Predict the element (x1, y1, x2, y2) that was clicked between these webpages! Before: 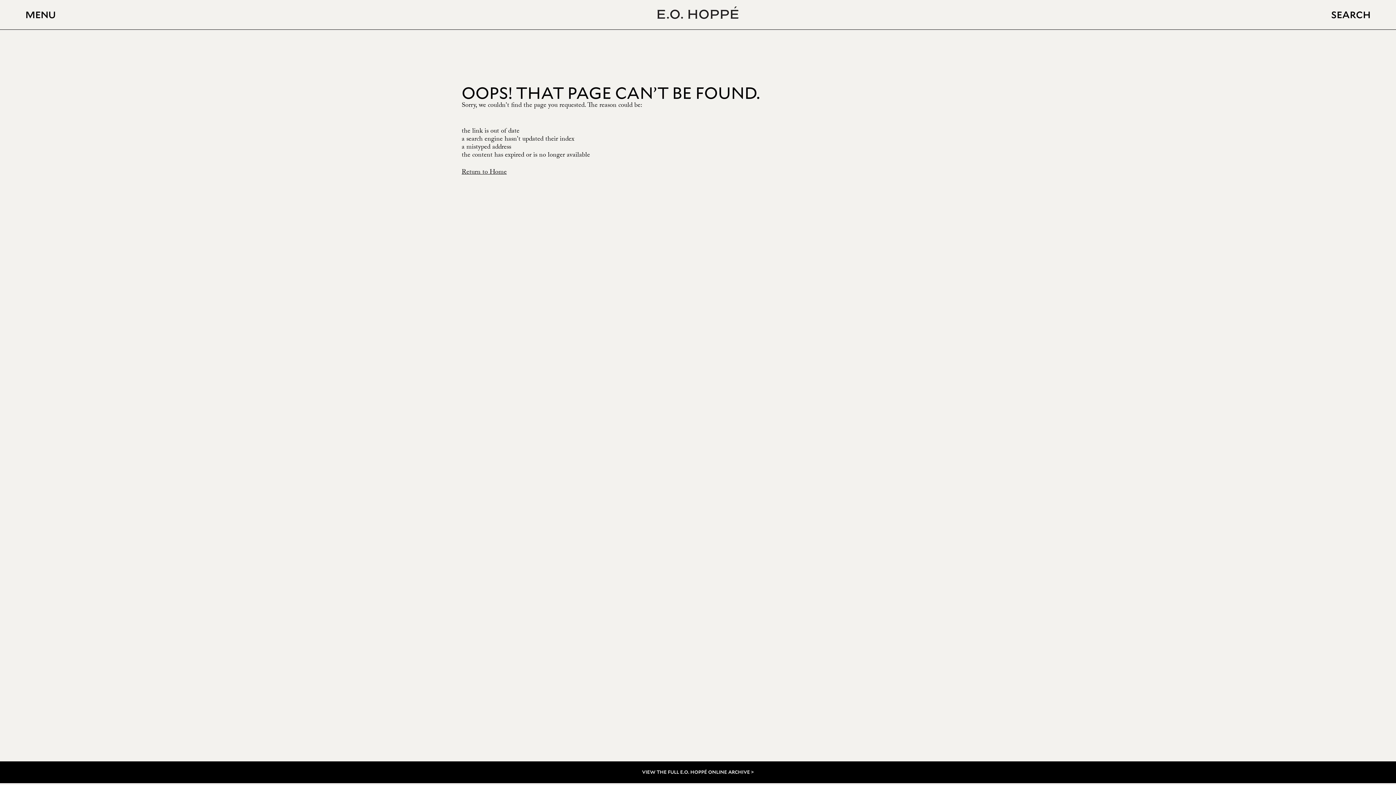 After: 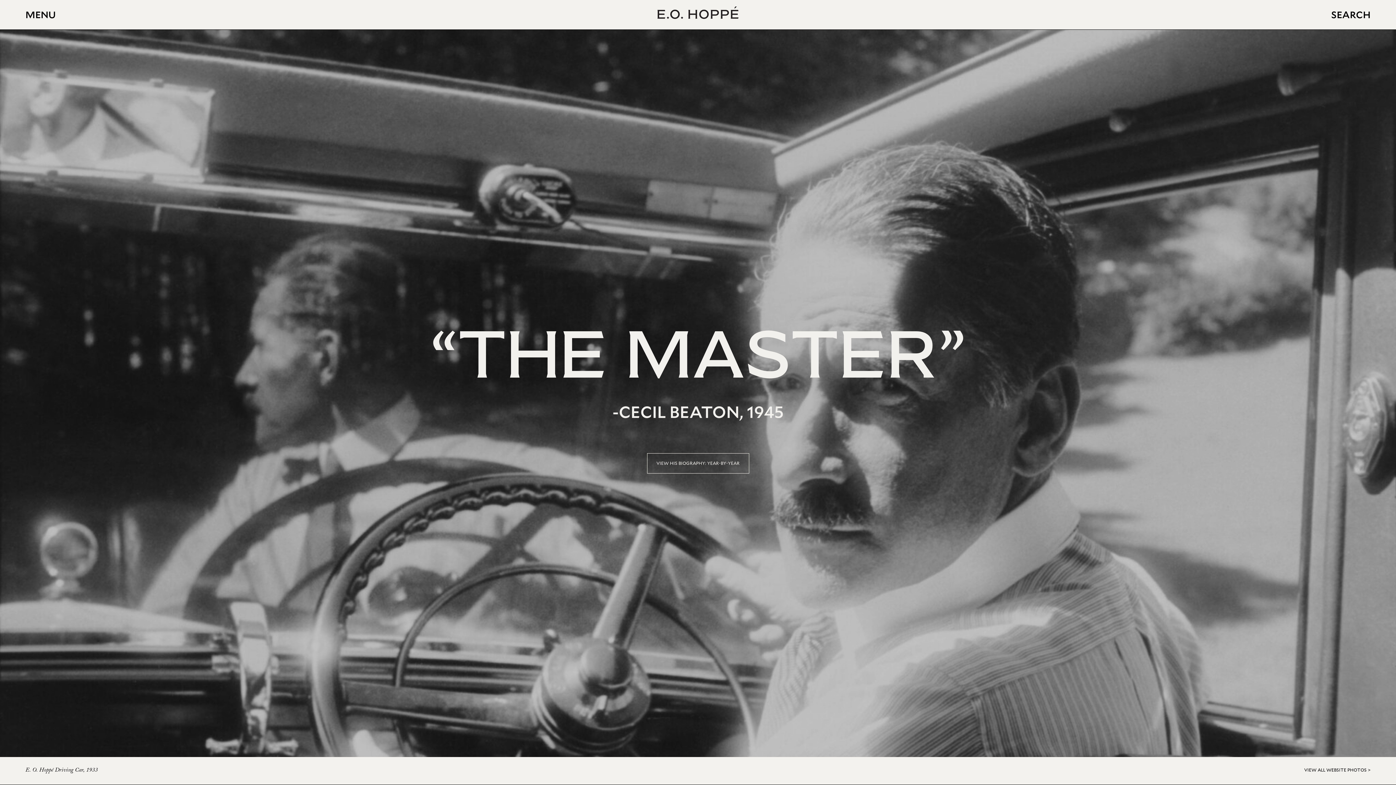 Action: bbox: (461, 167, 506, 178) label: Return to Home